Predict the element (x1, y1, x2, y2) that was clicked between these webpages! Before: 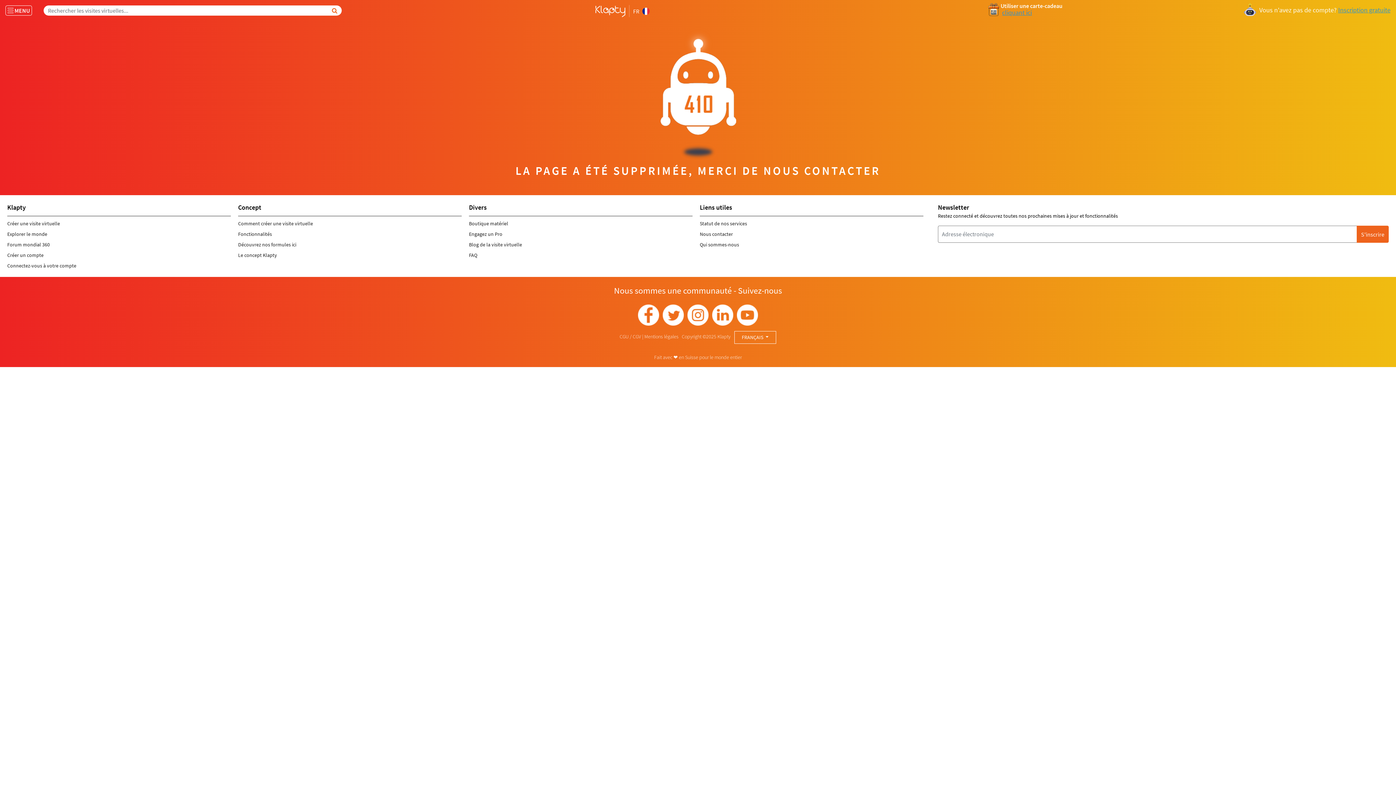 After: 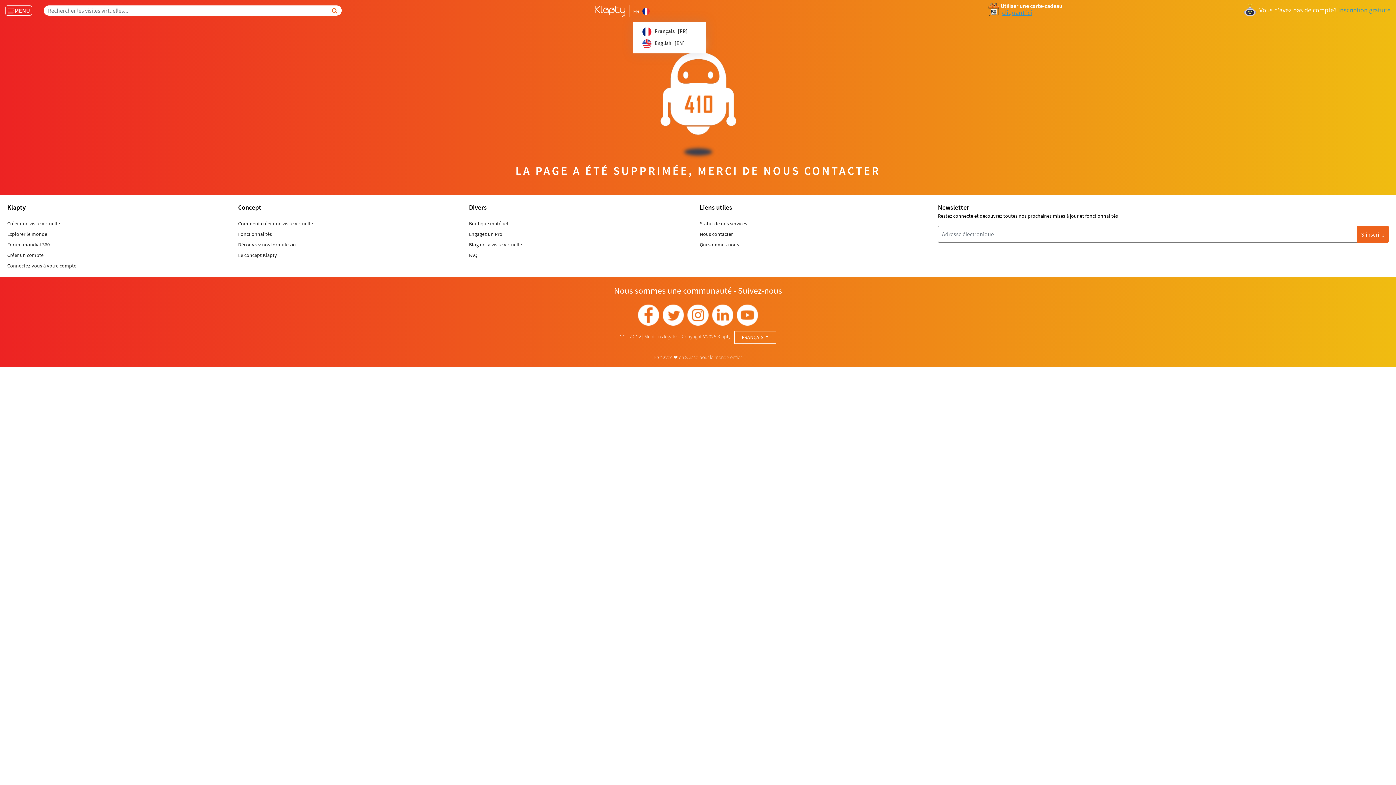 Action: bbox: (633, 3, 653, 17) label: FR